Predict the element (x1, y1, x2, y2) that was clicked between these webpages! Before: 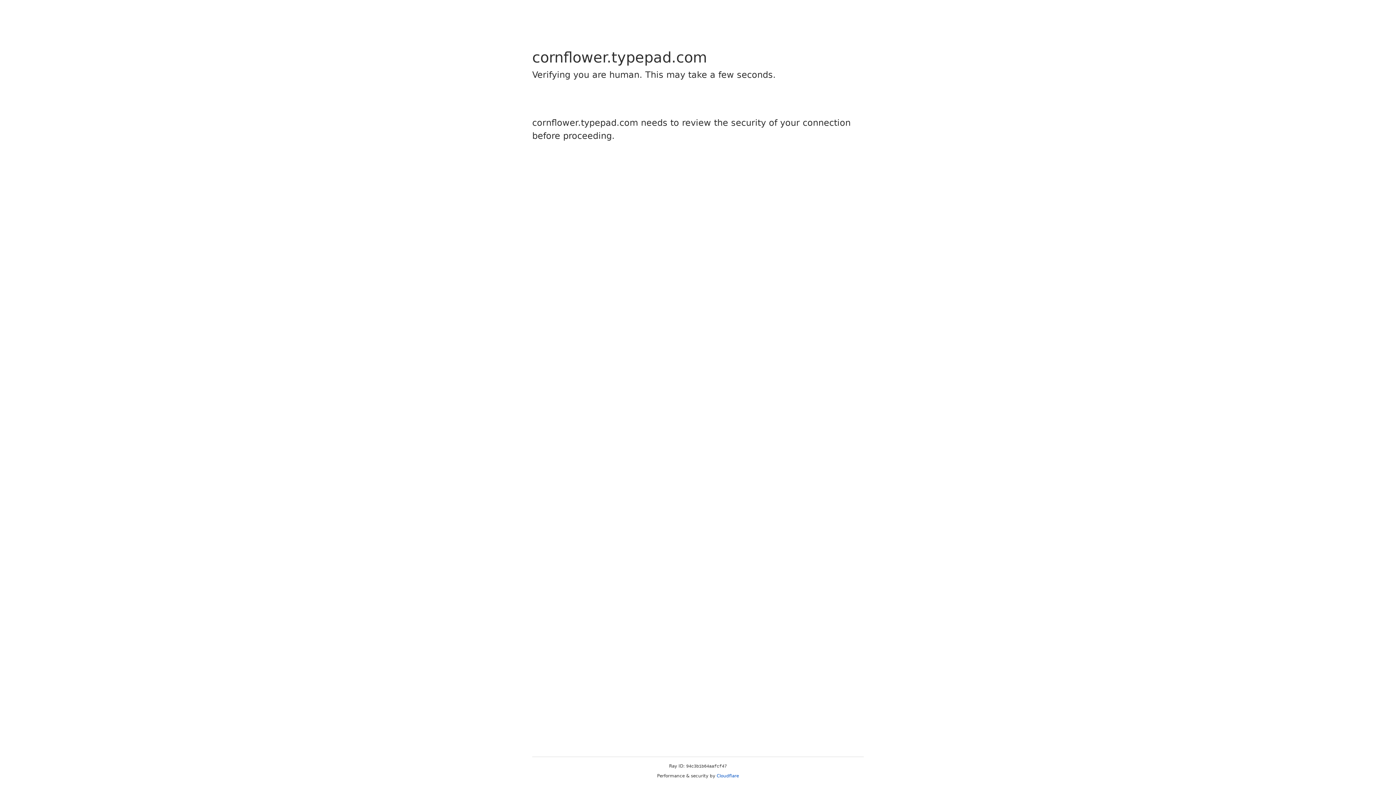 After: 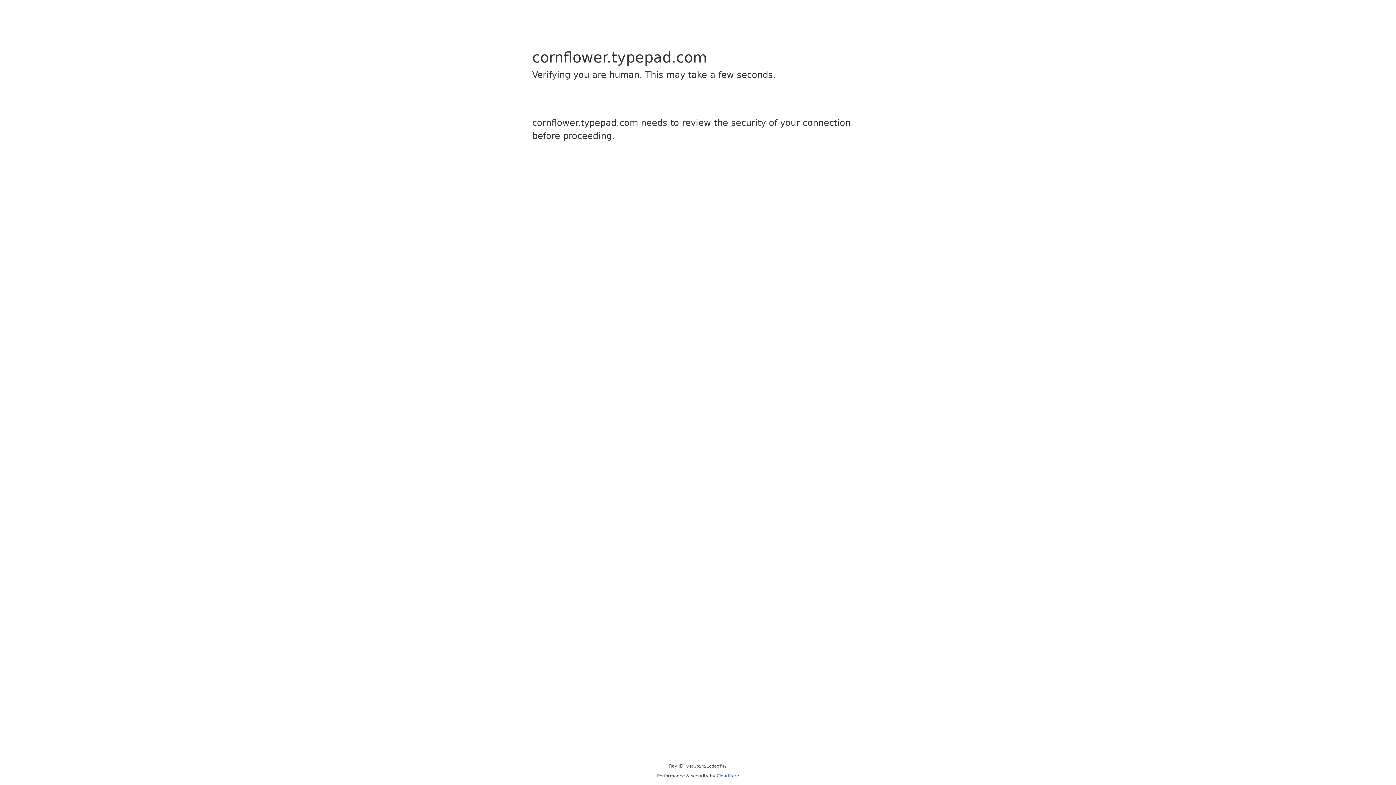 Action: label: Cloudflare bbox: (716, 773, 739, 778)